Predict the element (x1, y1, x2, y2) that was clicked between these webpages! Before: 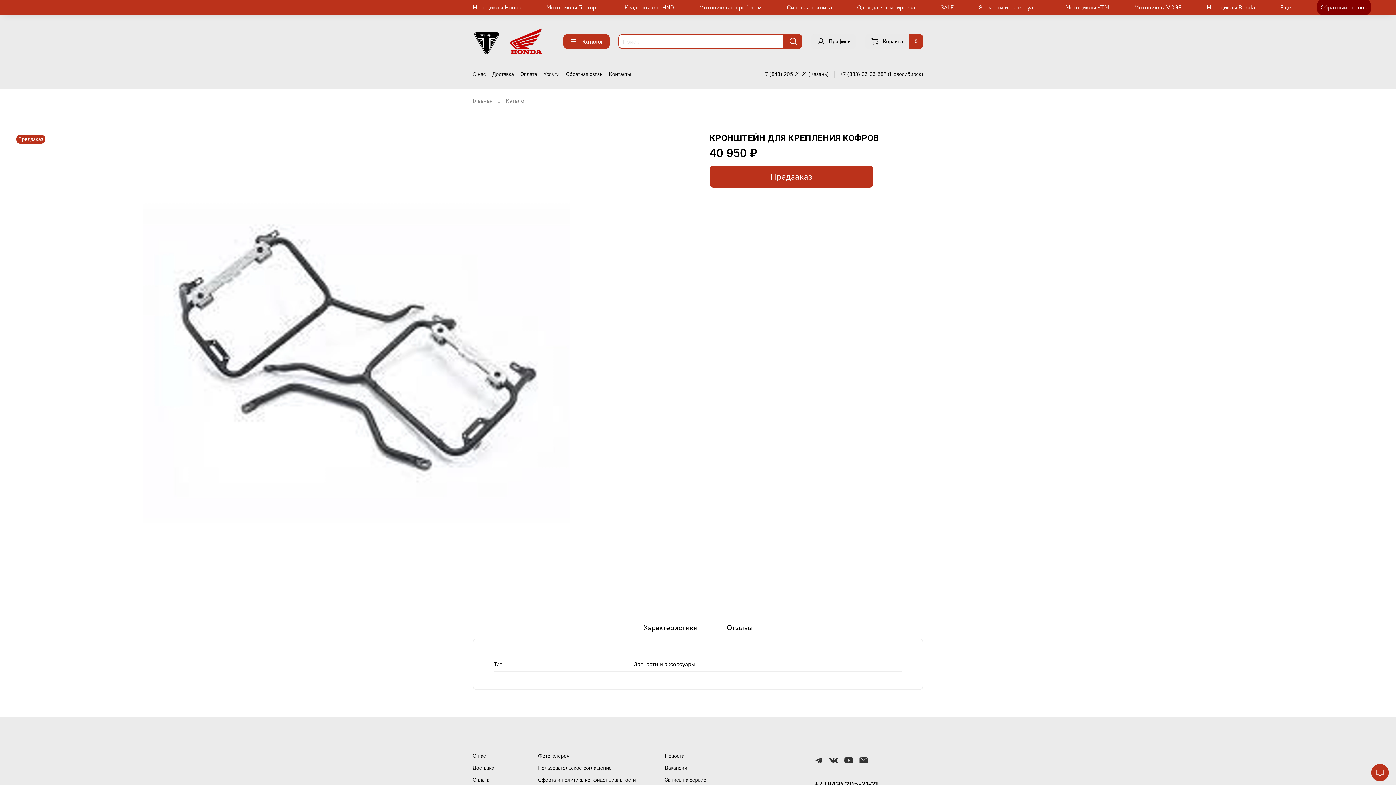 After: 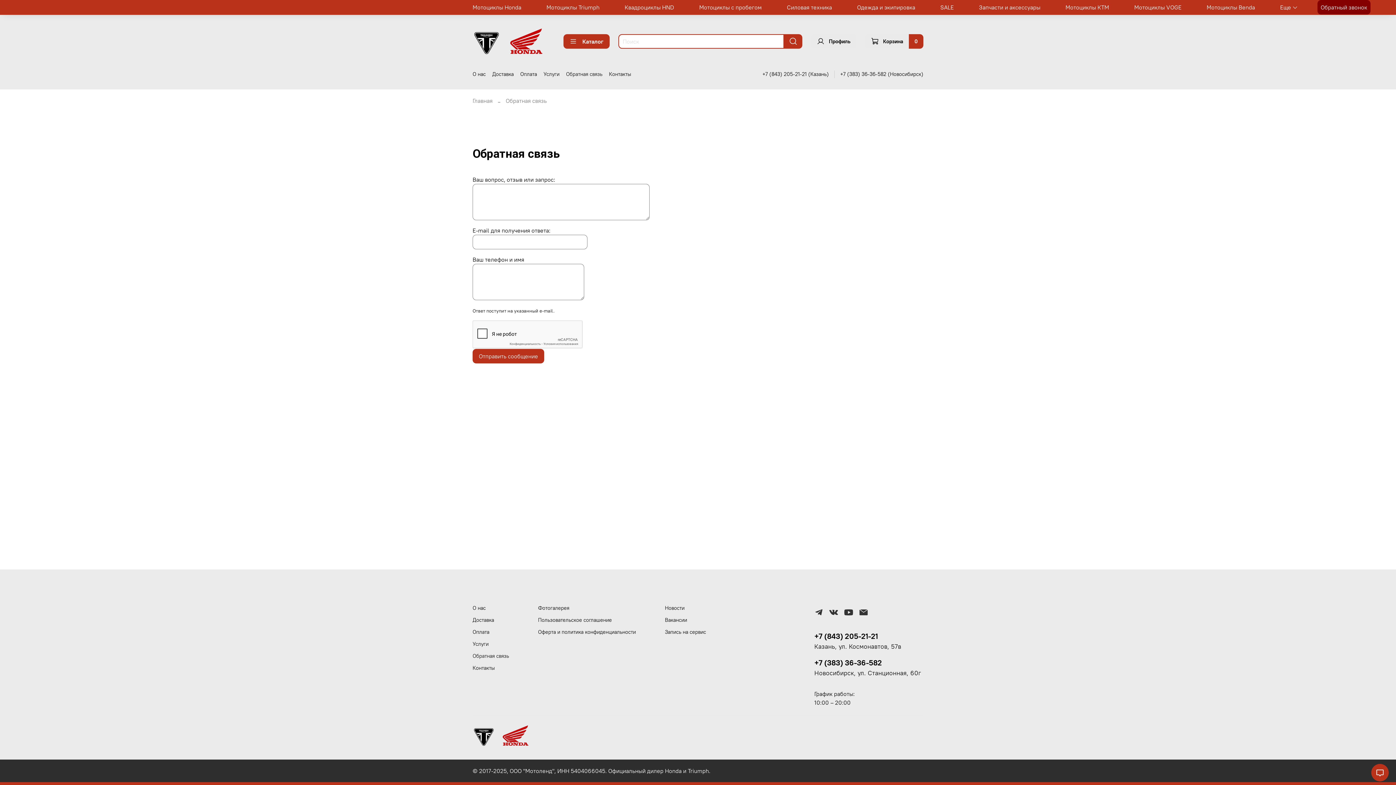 Action: label: Обратная связь bbox: (566, 71, 602, 77)